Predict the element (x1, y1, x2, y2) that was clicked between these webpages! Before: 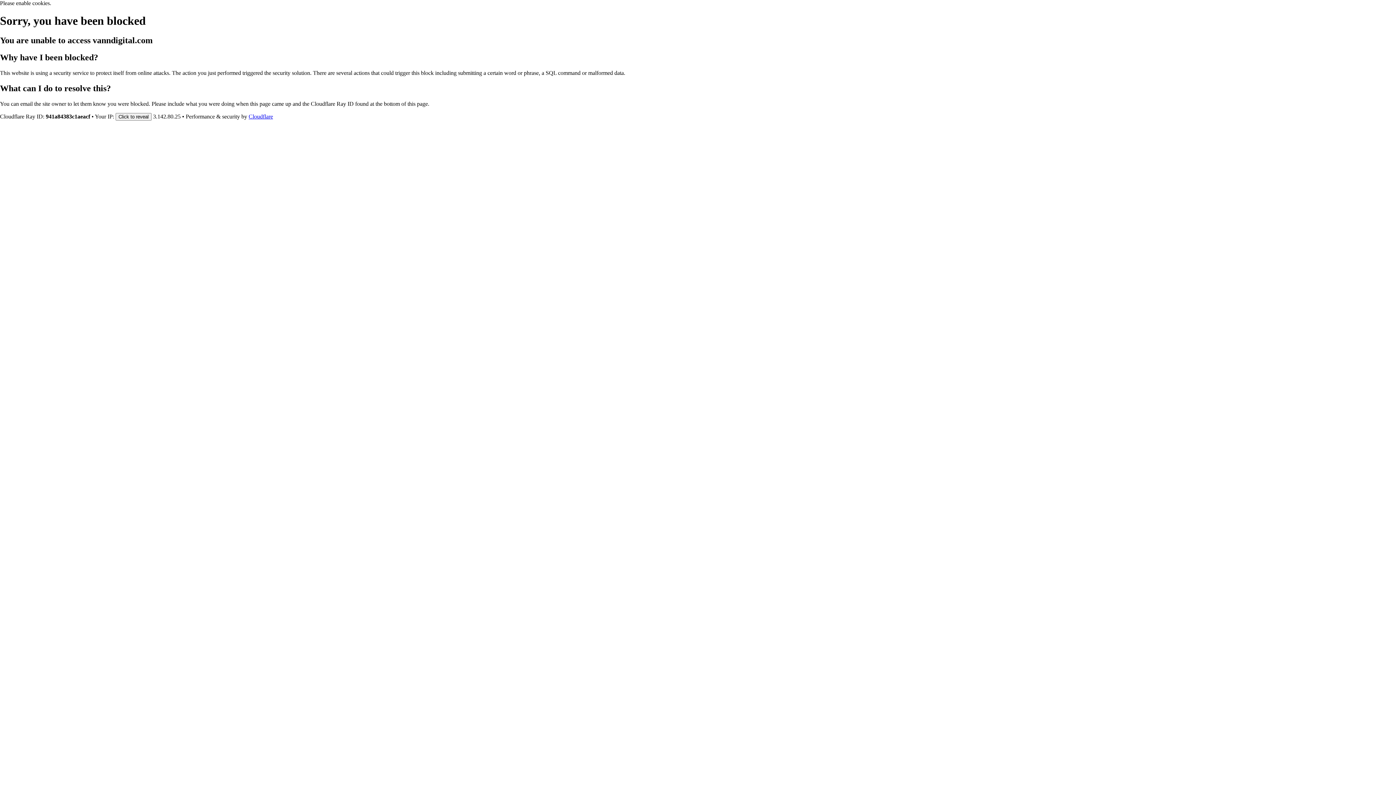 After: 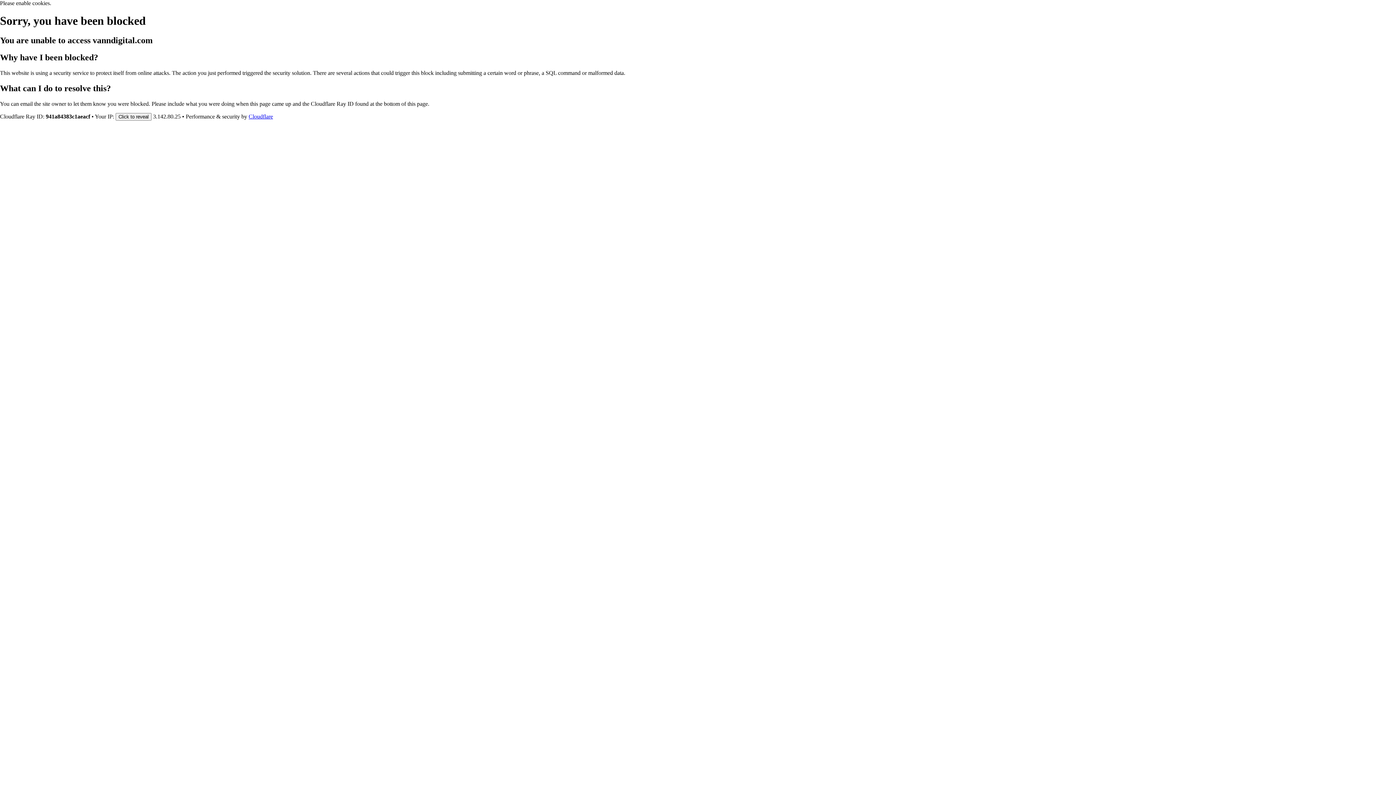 Action: label: Cloudflare bbox: (248, 113, 273, 119)